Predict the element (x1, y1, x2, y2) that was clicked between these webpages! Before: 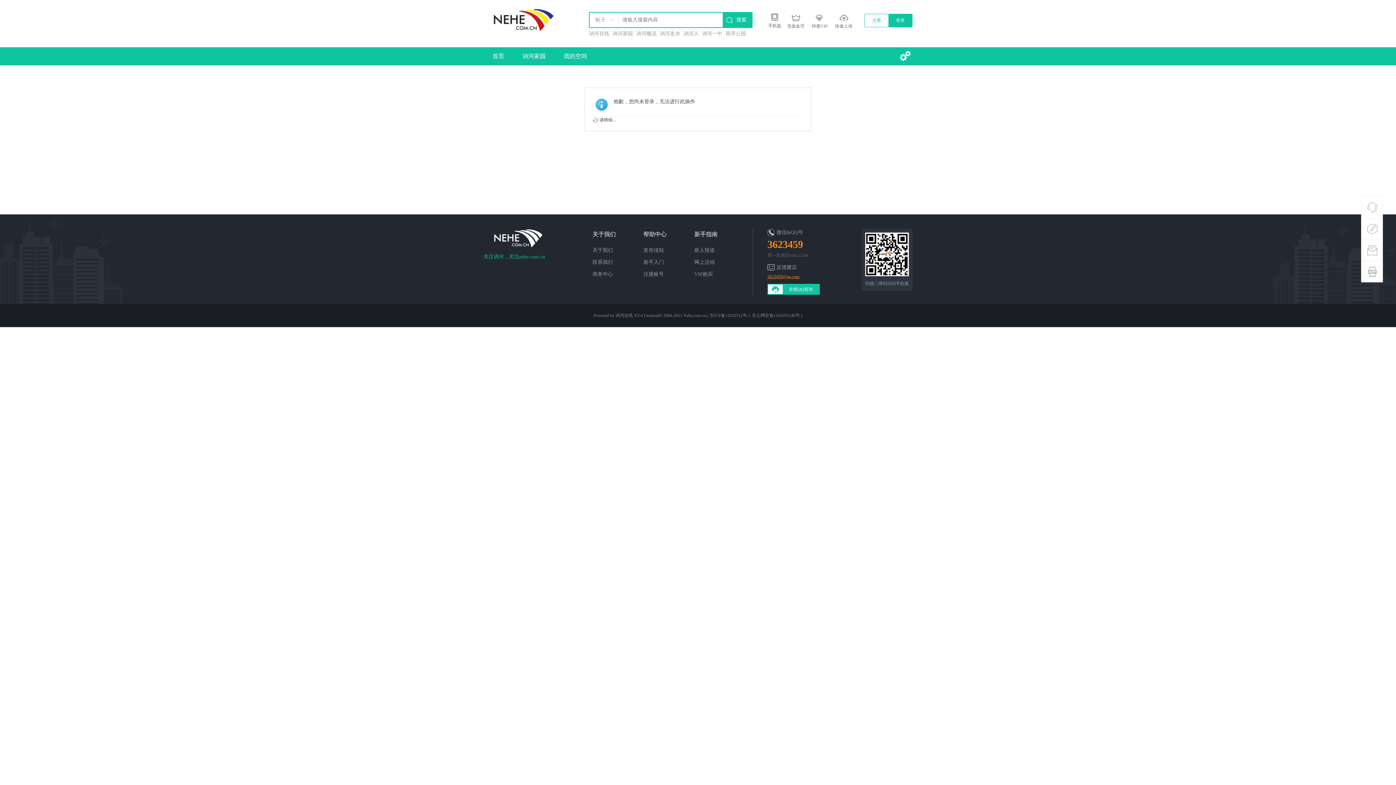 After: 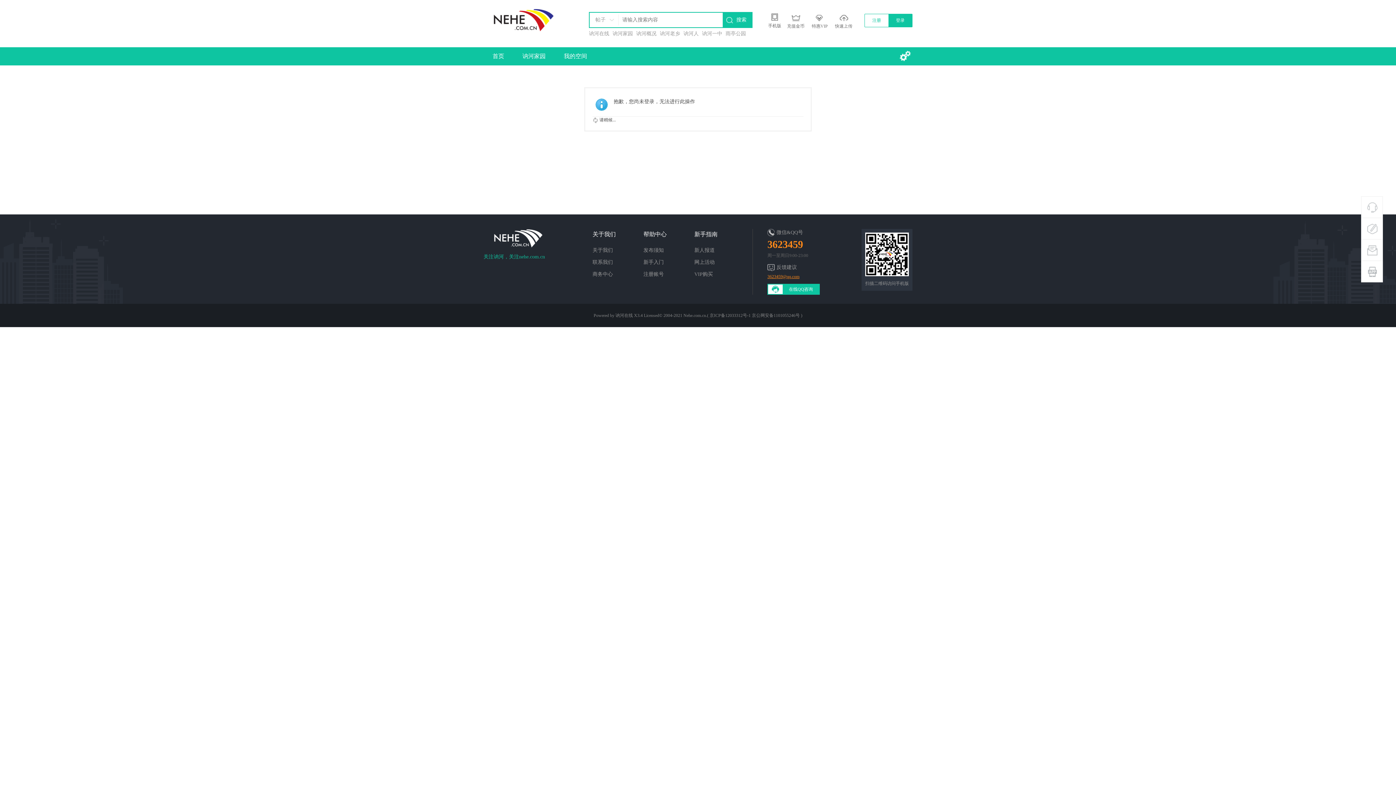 Action: bbox: (767, 284, 820, 294) label: 
                        	
                        		
                            
                            在线QQ咨询
                            
                        